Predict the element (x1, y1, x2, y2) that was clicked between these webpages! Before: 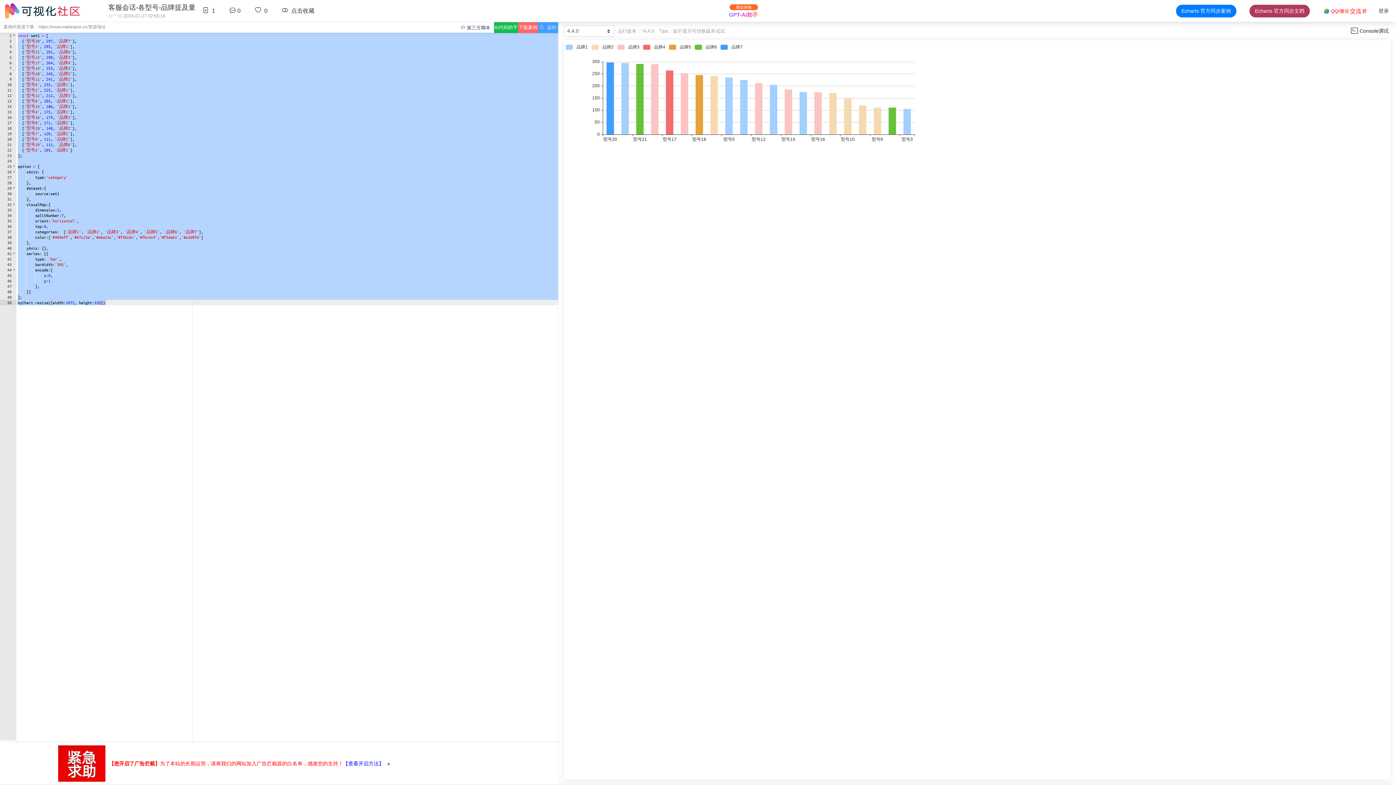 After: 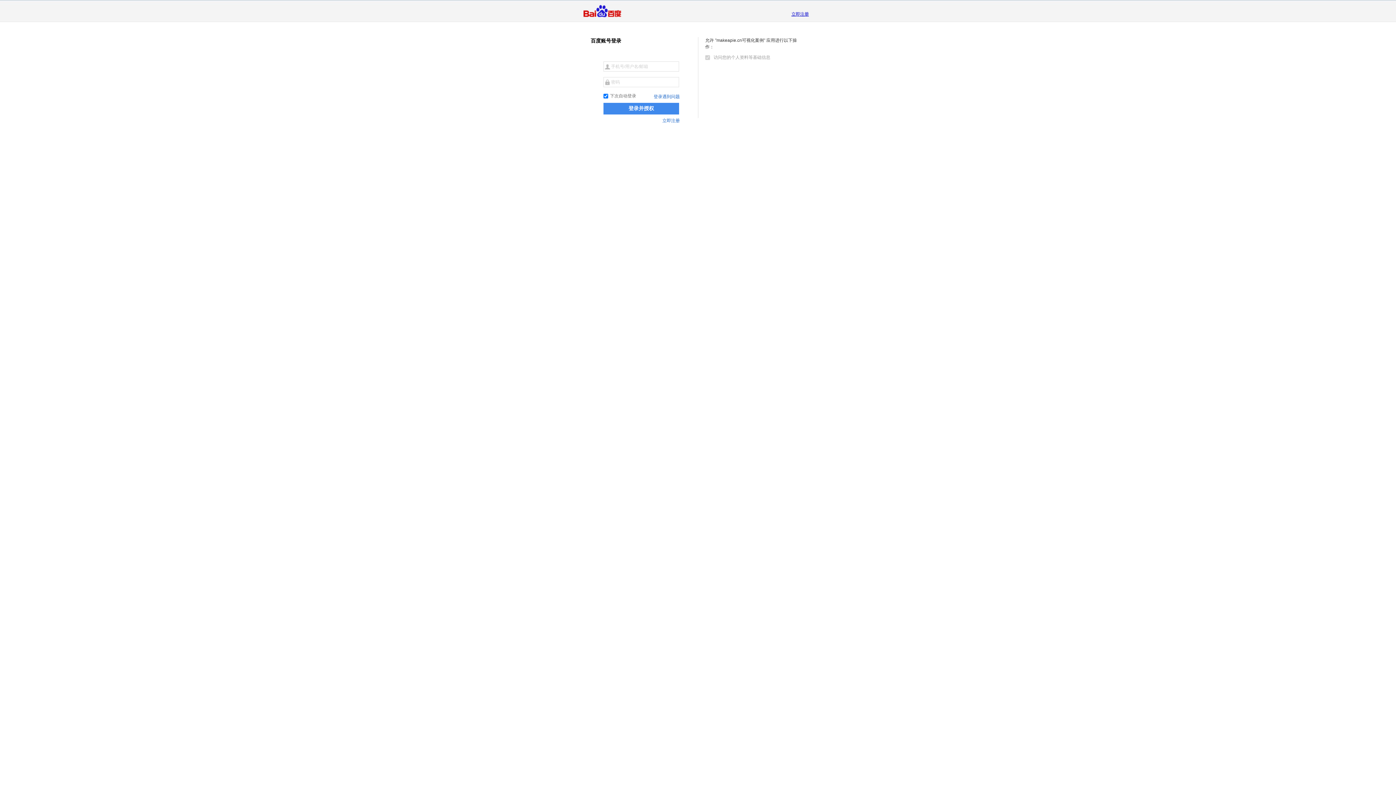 Action: label:  0 bbox: (251, 0, 271, 21)